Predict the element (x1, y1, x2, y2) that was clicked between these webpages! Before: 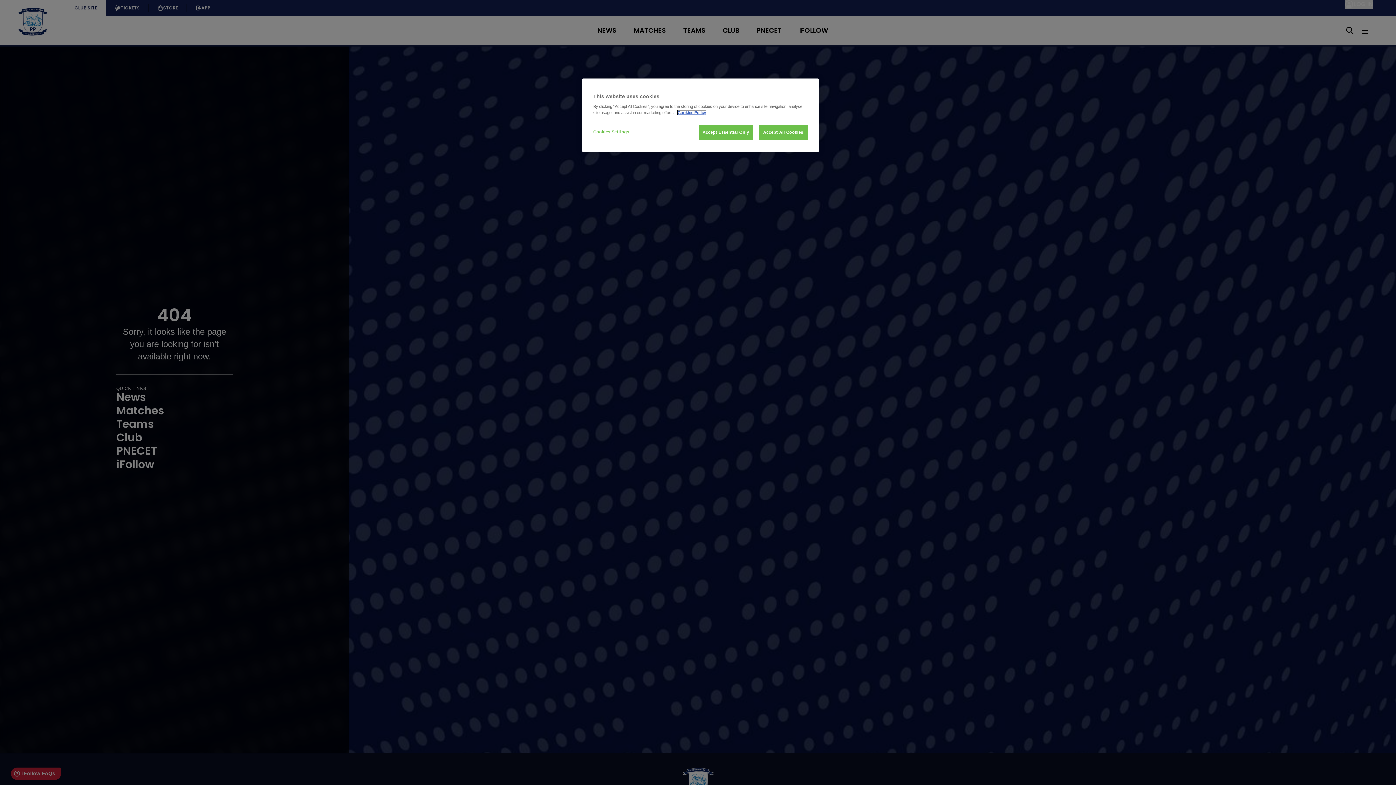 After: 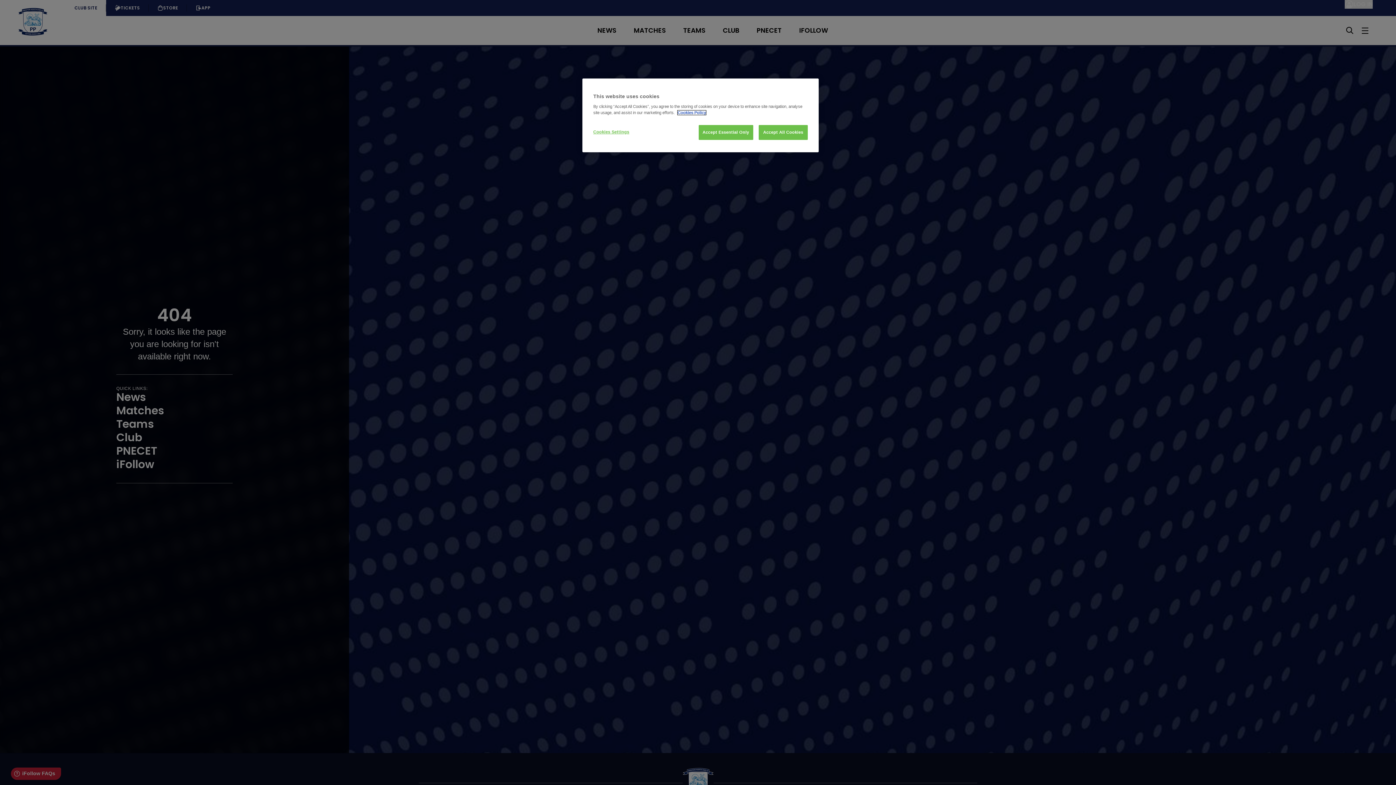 Action: bbox: (677, 110, 706, 114) label: More information about your privacy, opens in a new tab